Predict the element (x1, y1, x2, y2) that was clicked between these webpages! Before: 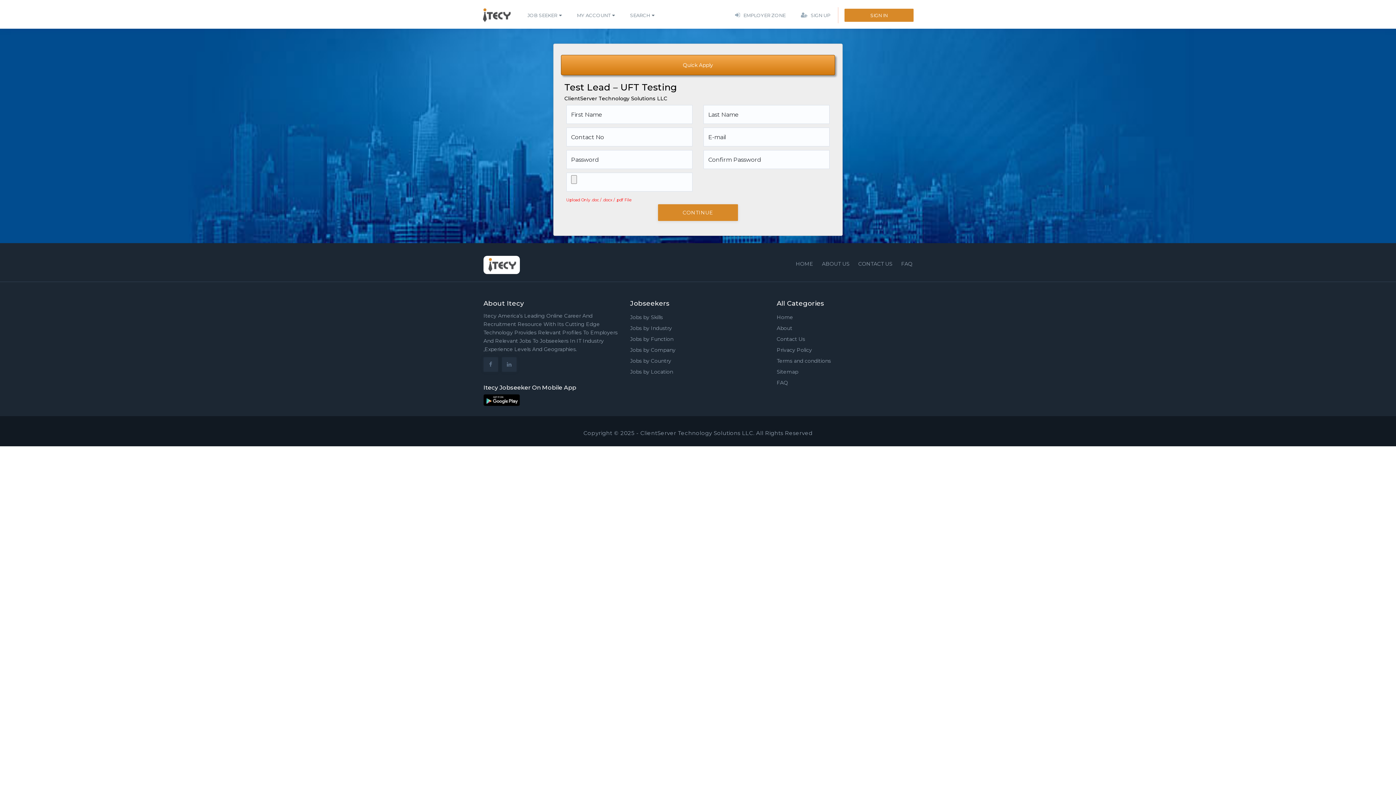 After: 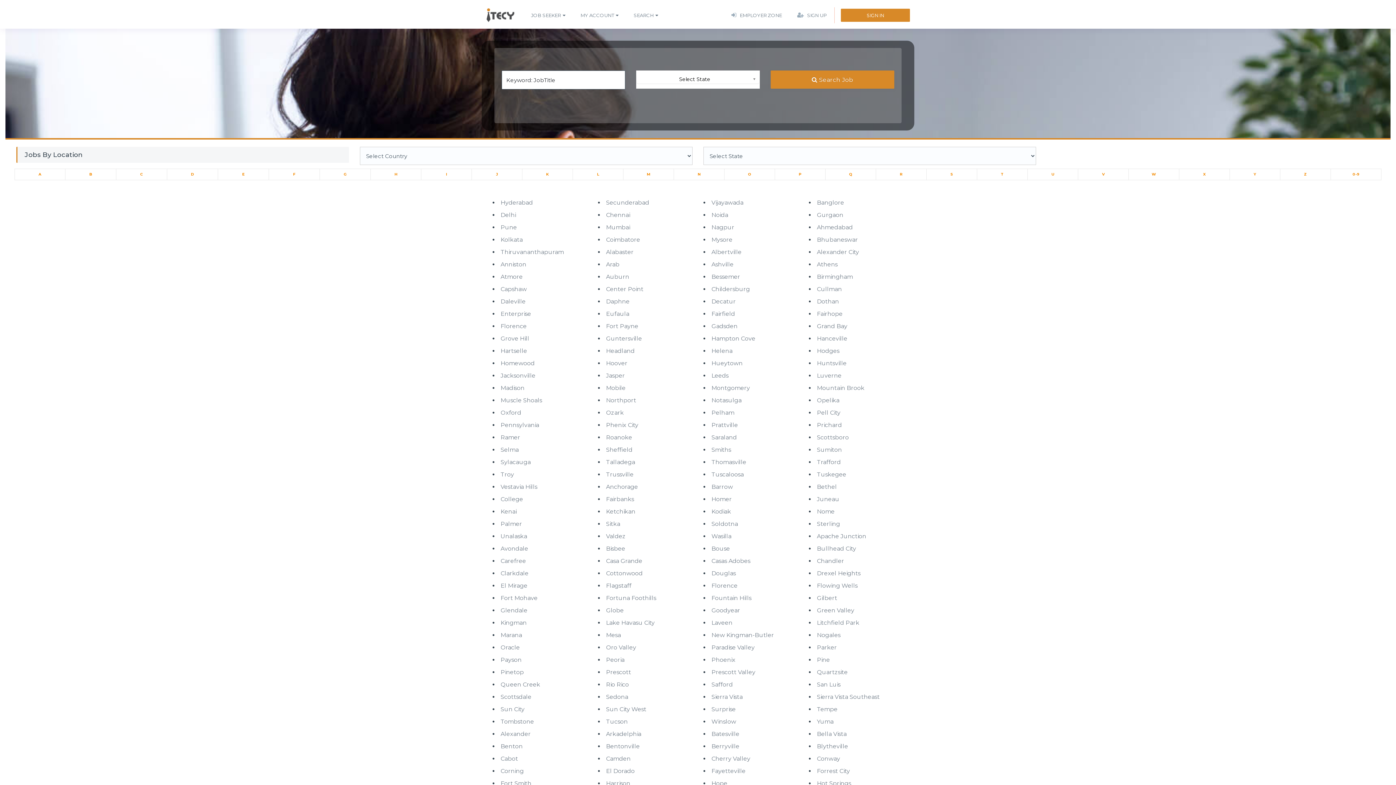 Action: bbox: (630, 368, 673, 375) label: Jobs by Location